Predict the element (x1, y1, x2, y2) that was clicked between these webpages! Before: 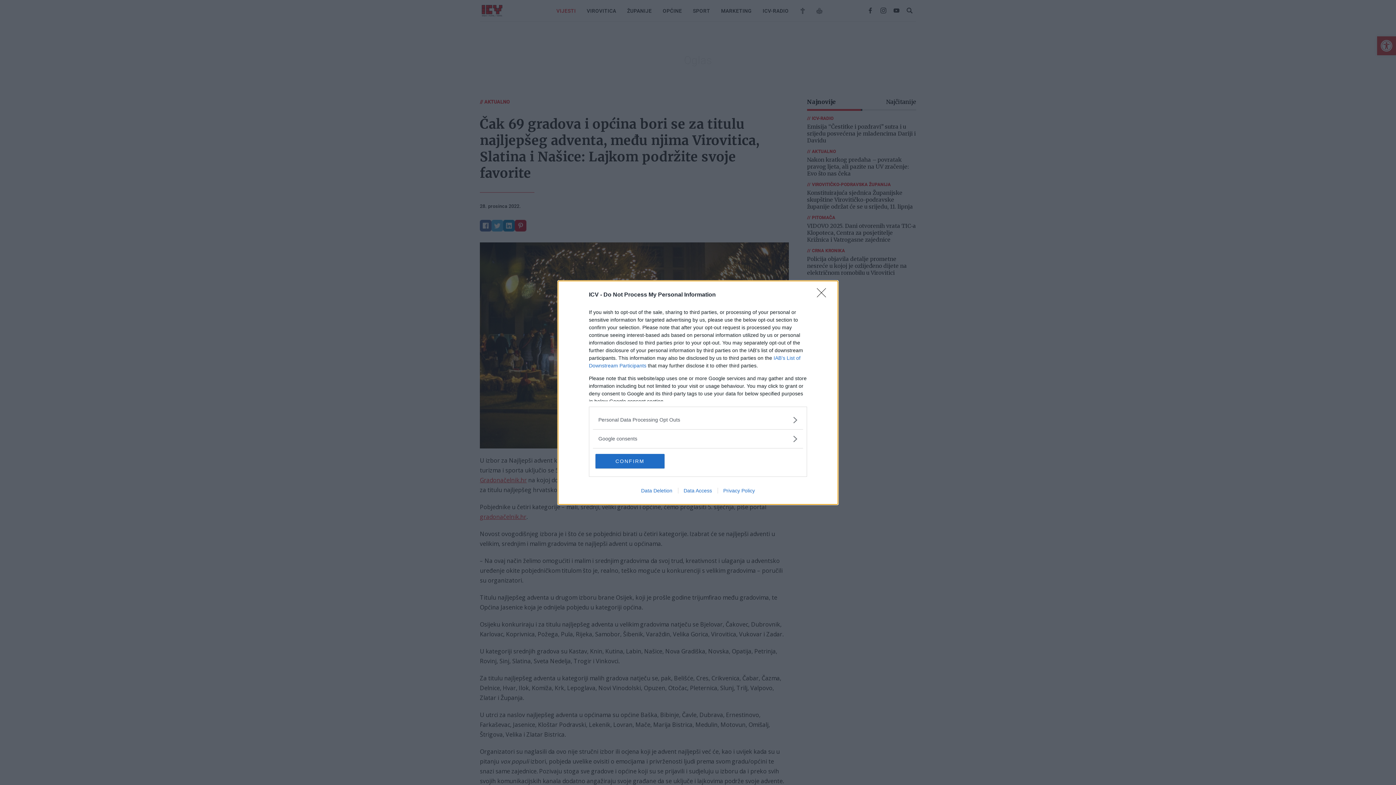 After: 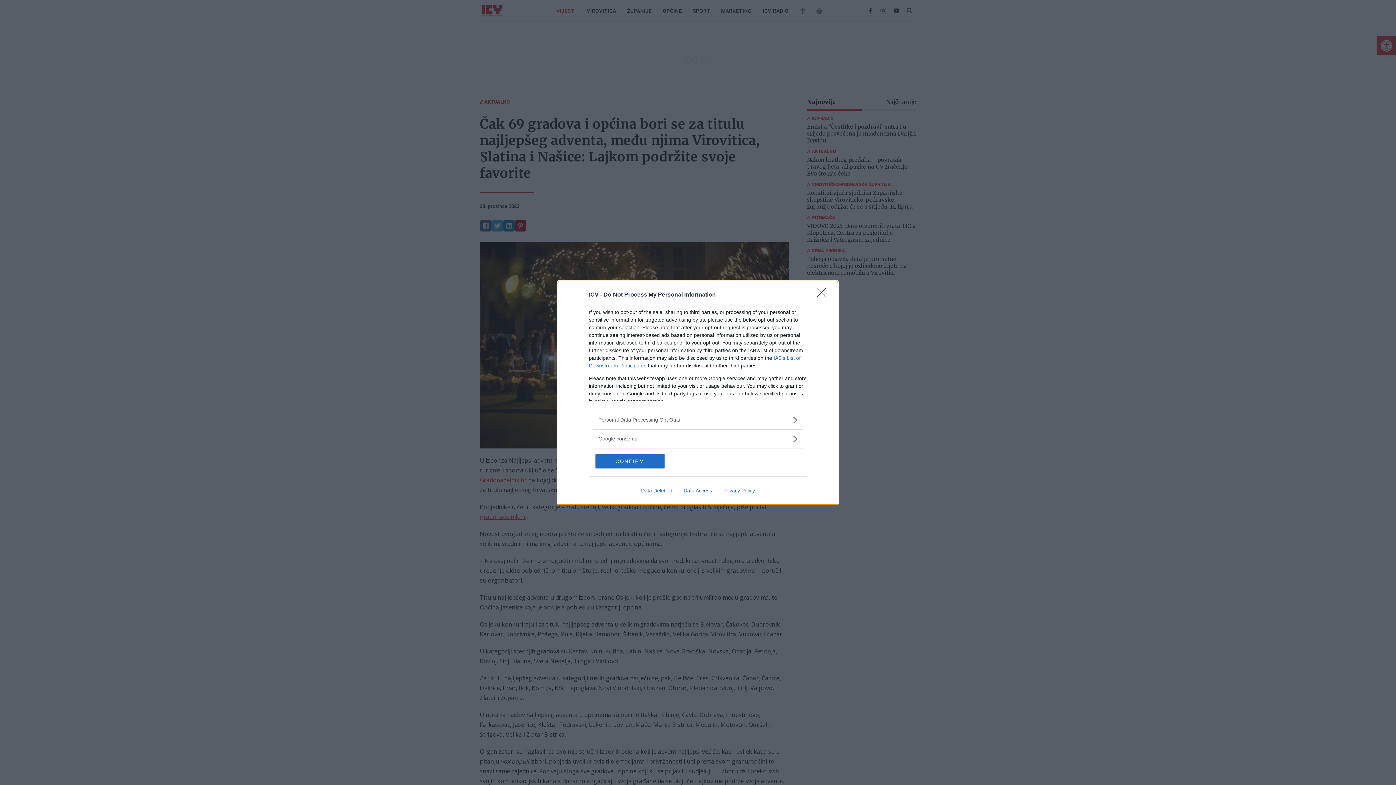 Action: bbox: (678, 487, 717, 493) label: Data Access